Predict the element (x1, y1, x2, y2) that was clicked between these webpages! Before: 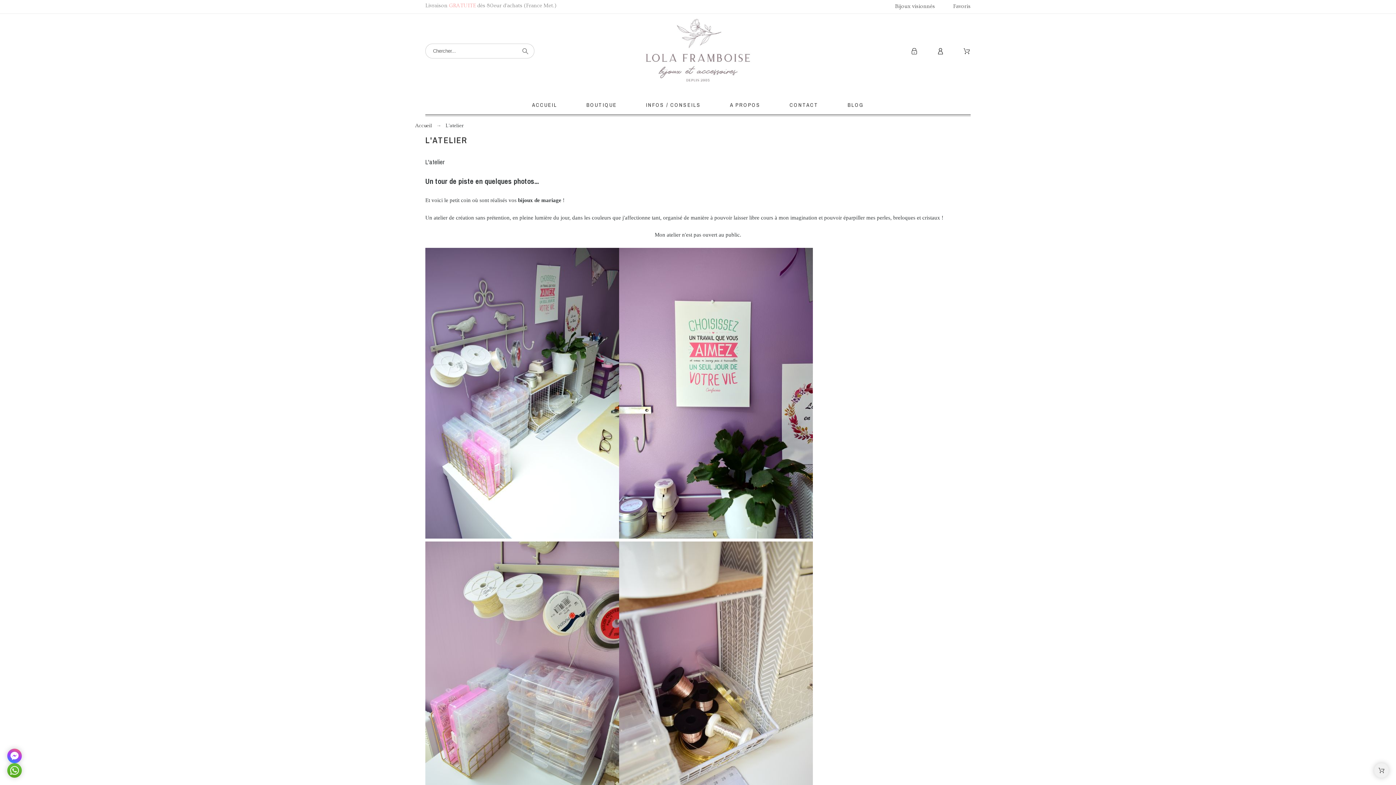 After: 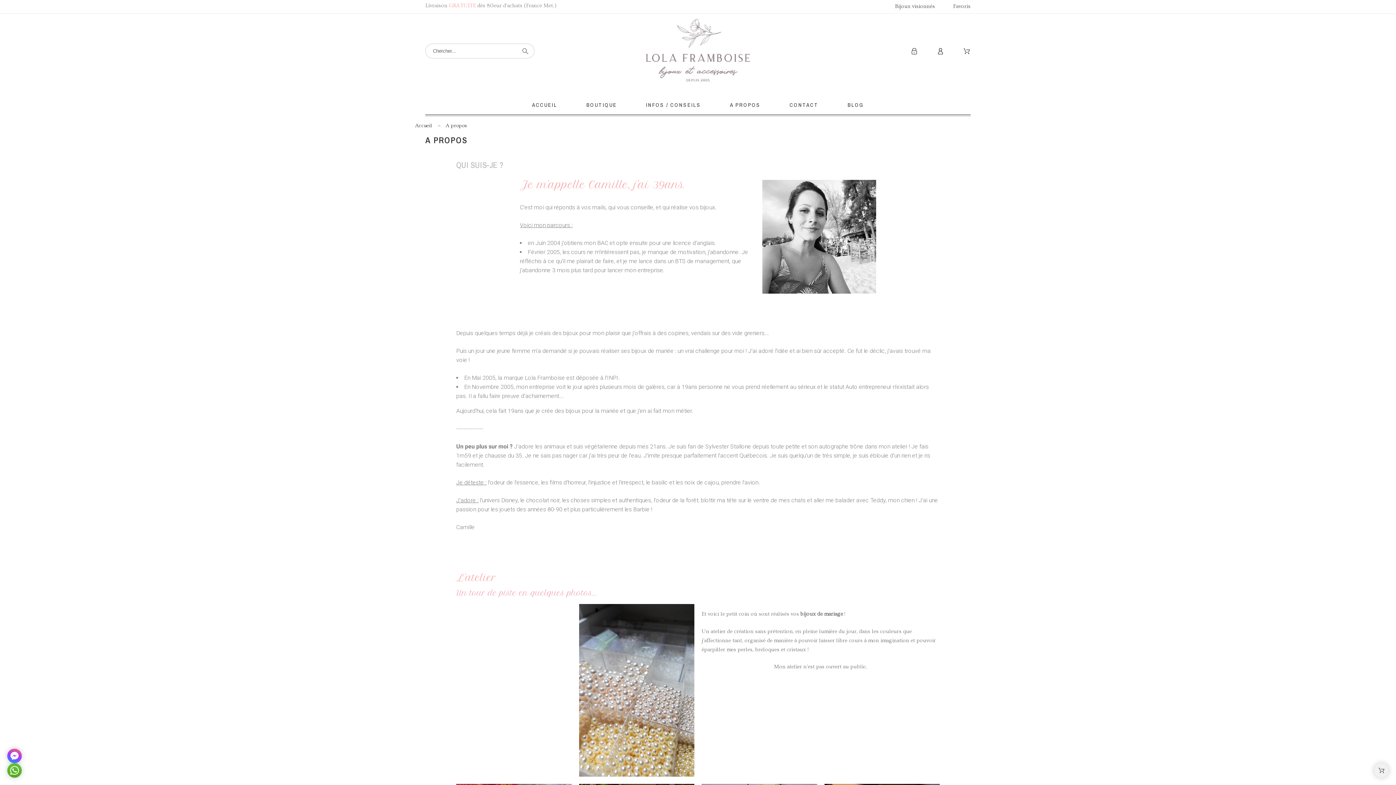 Action: bbox: (715, 95, 775, 114) label: A PROPOS